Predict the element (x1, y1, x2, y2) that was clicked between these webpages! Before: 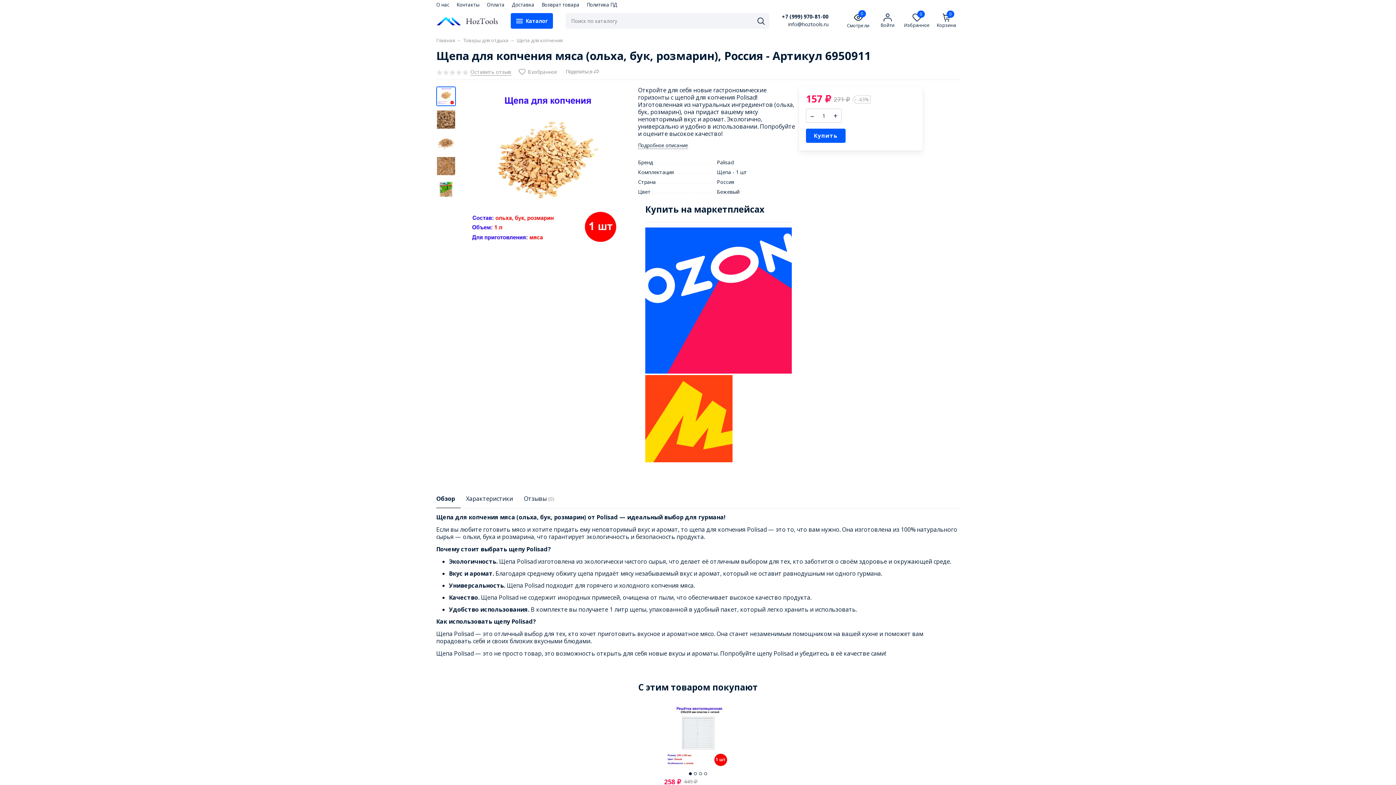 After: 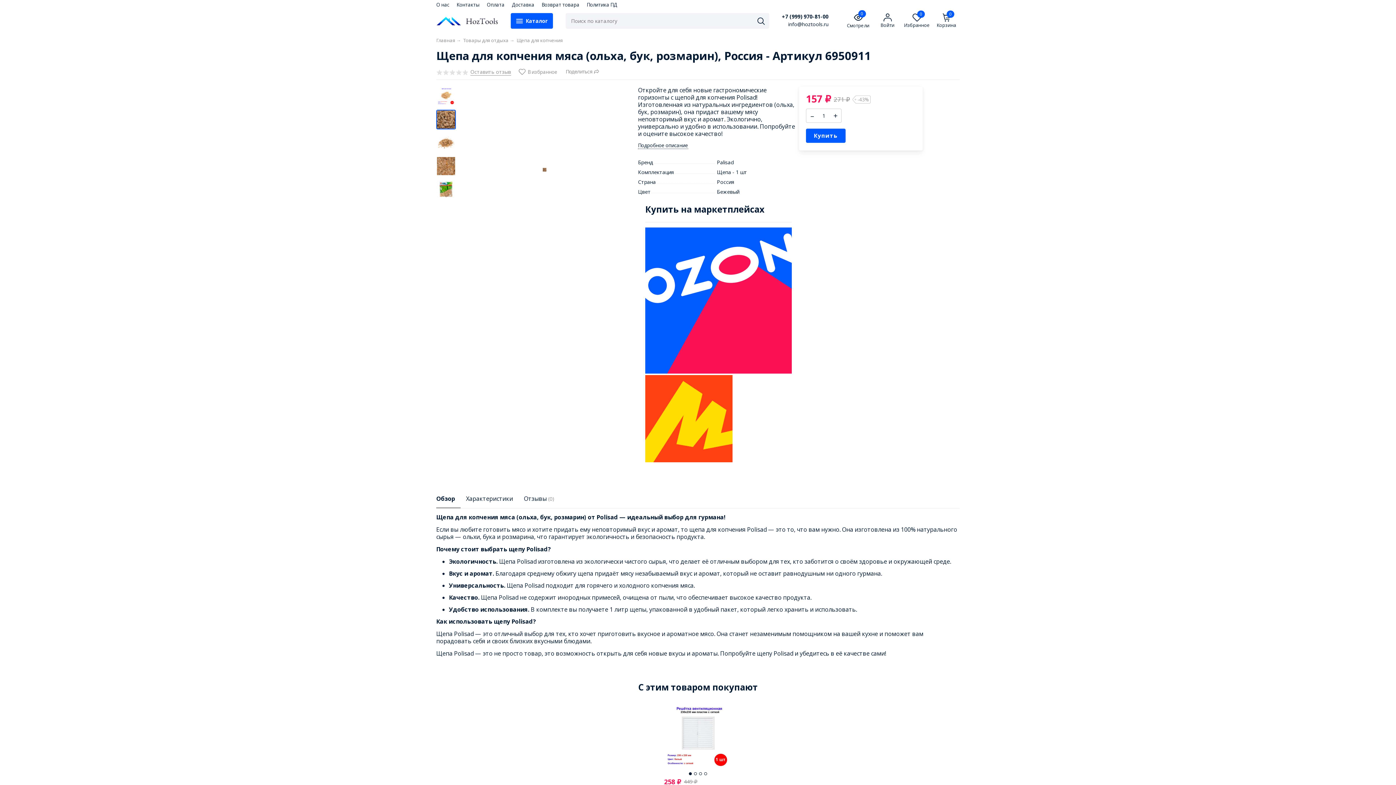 Action: bbox: (437, 110, 455, 128)